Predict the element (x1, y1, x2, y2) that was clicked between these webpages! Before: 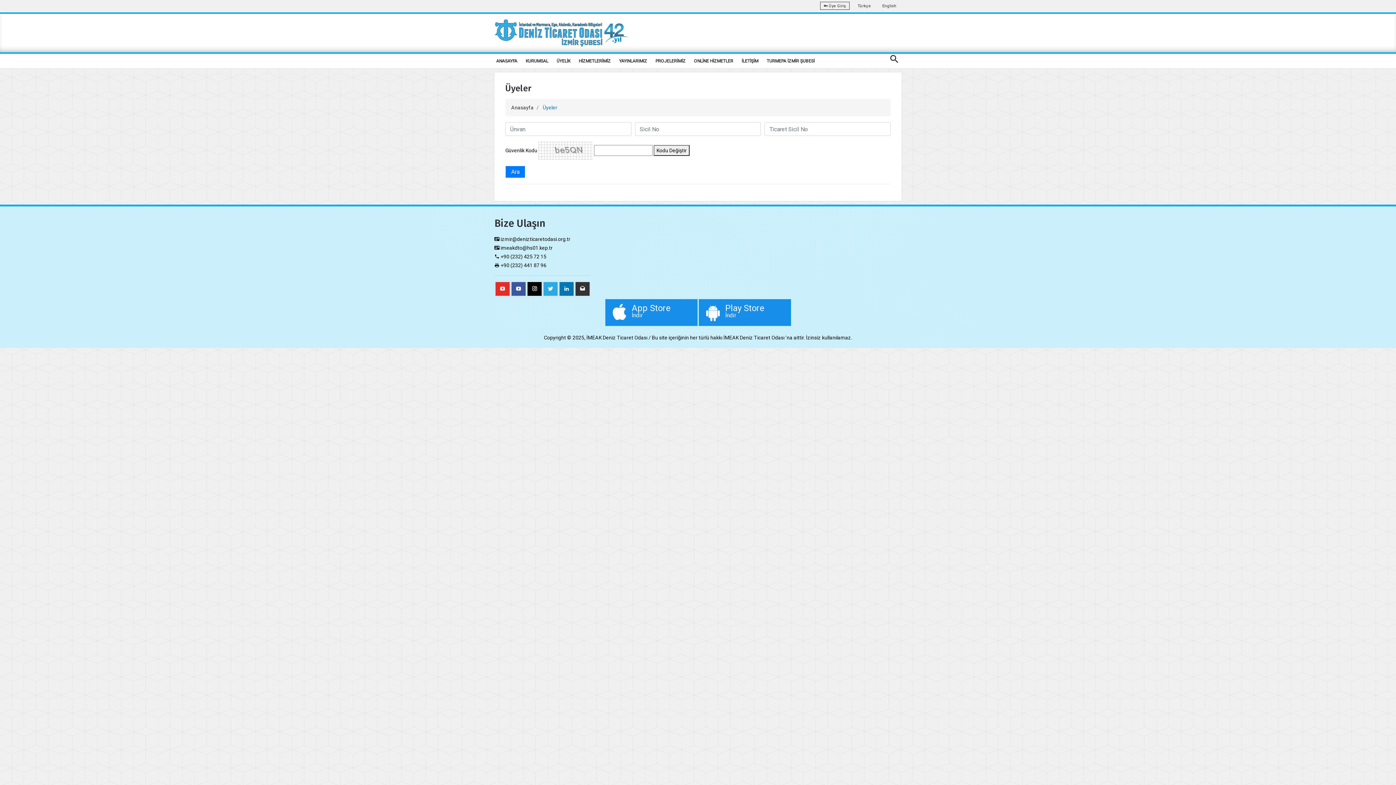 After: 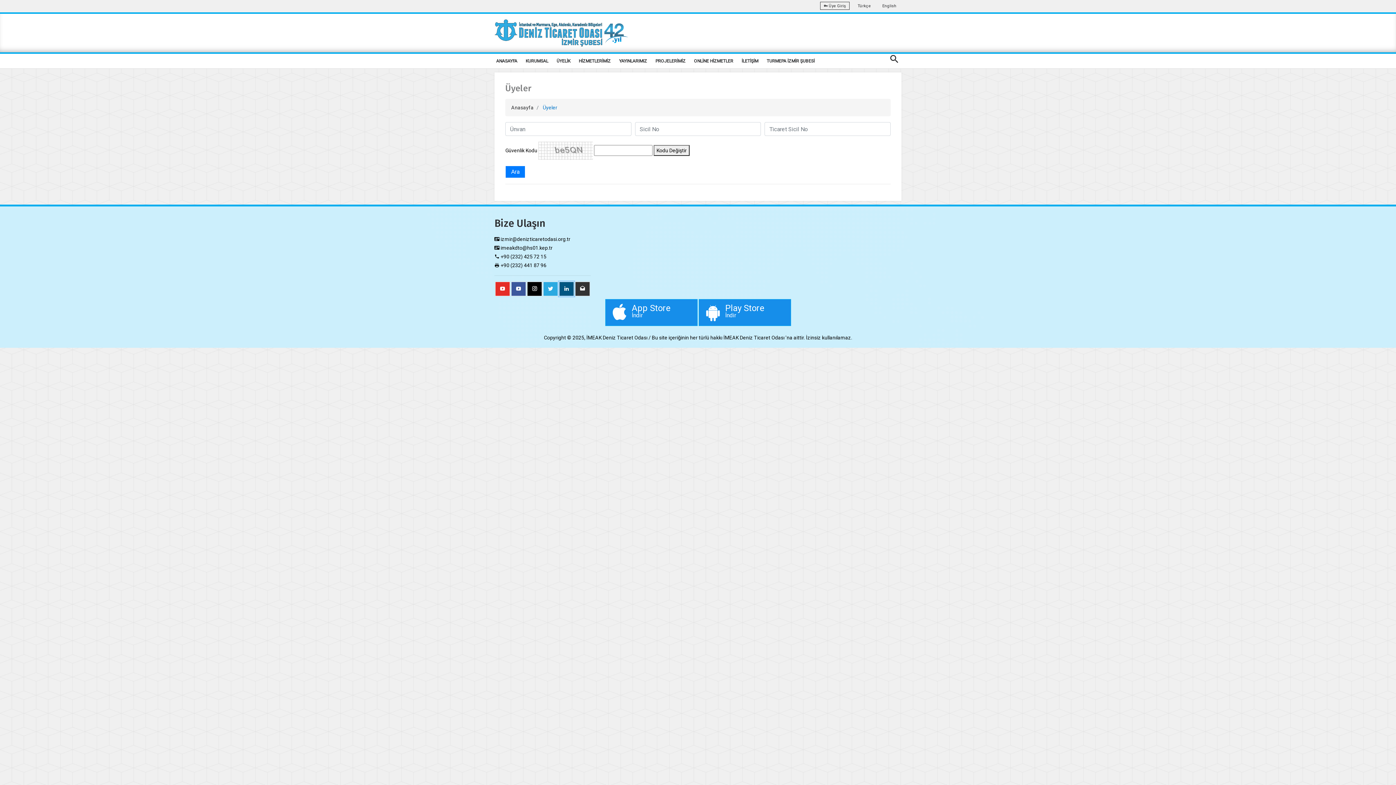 Action: bbox: (559, 281, 574, 296)